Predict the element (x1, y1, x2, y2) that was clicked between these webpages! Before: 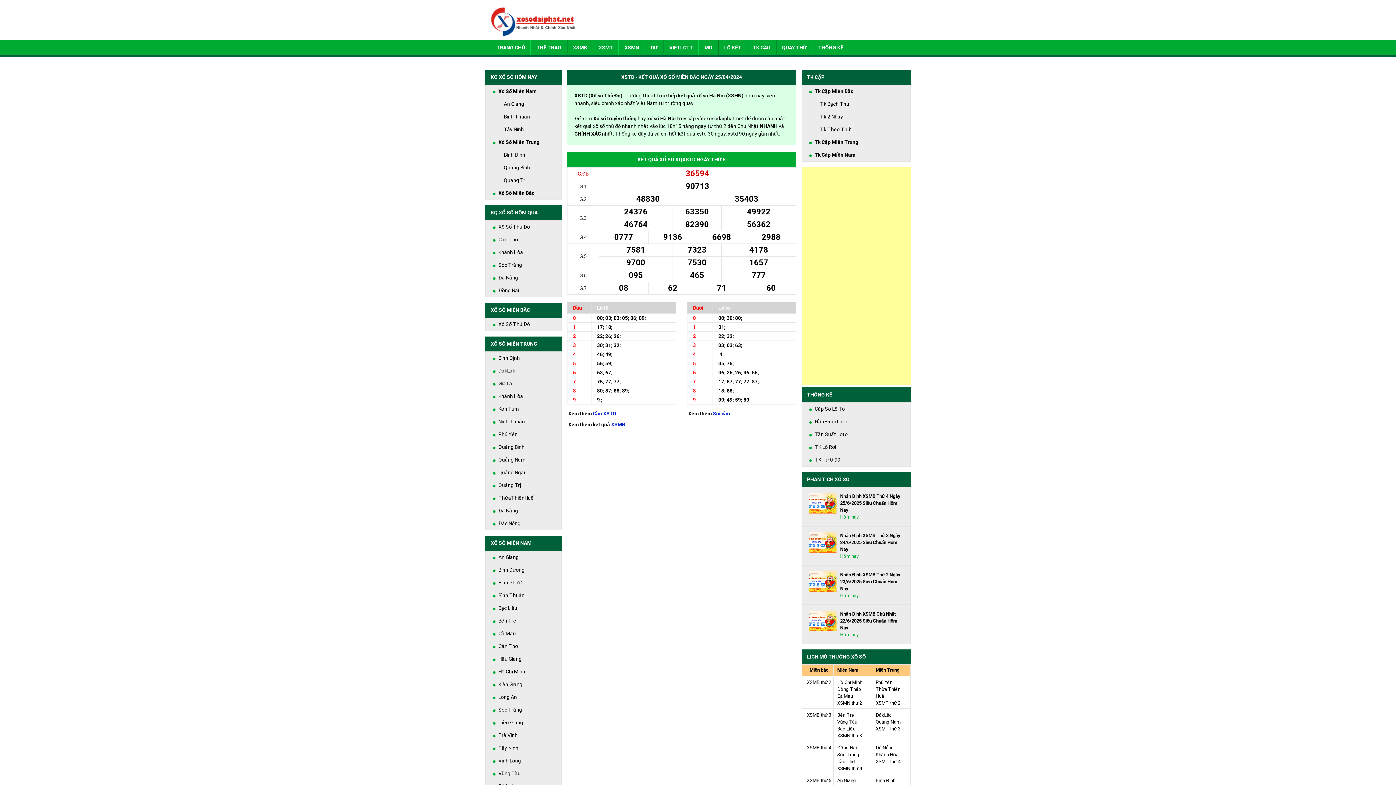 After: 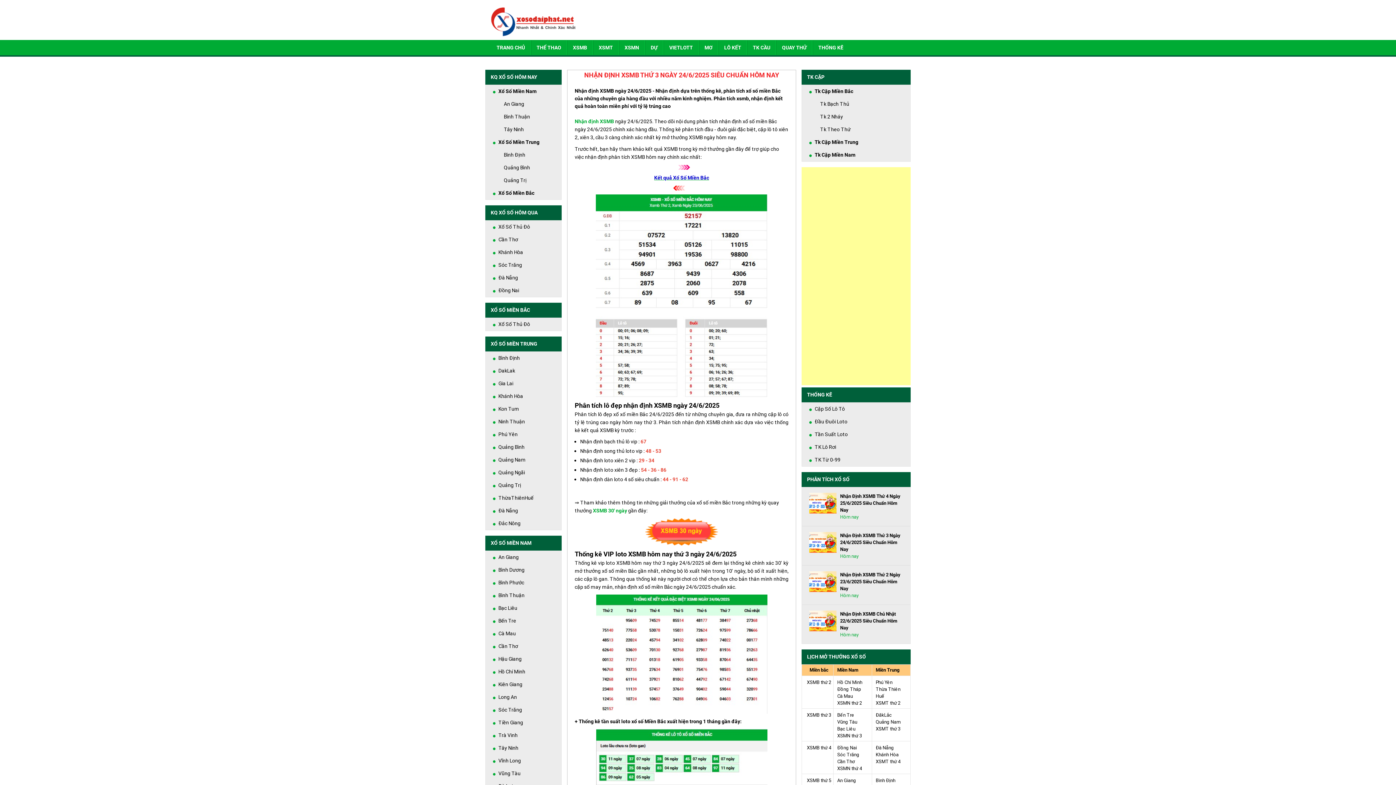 Action: bbox: (840, 533, 900, 552) label: Nhận Định XSMB Thứ 3 Ngày 24/6/2025 Siêu Chuẩn Hôm Nay